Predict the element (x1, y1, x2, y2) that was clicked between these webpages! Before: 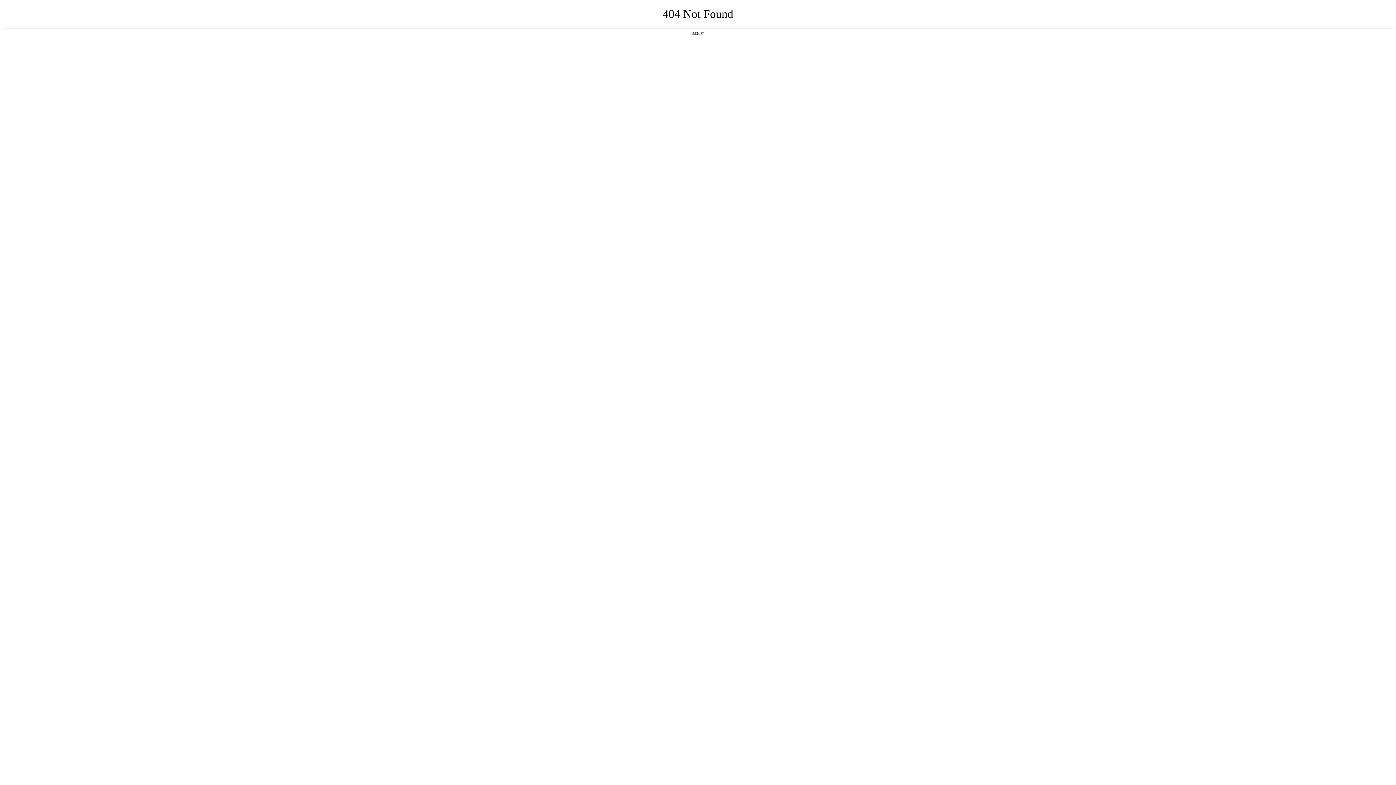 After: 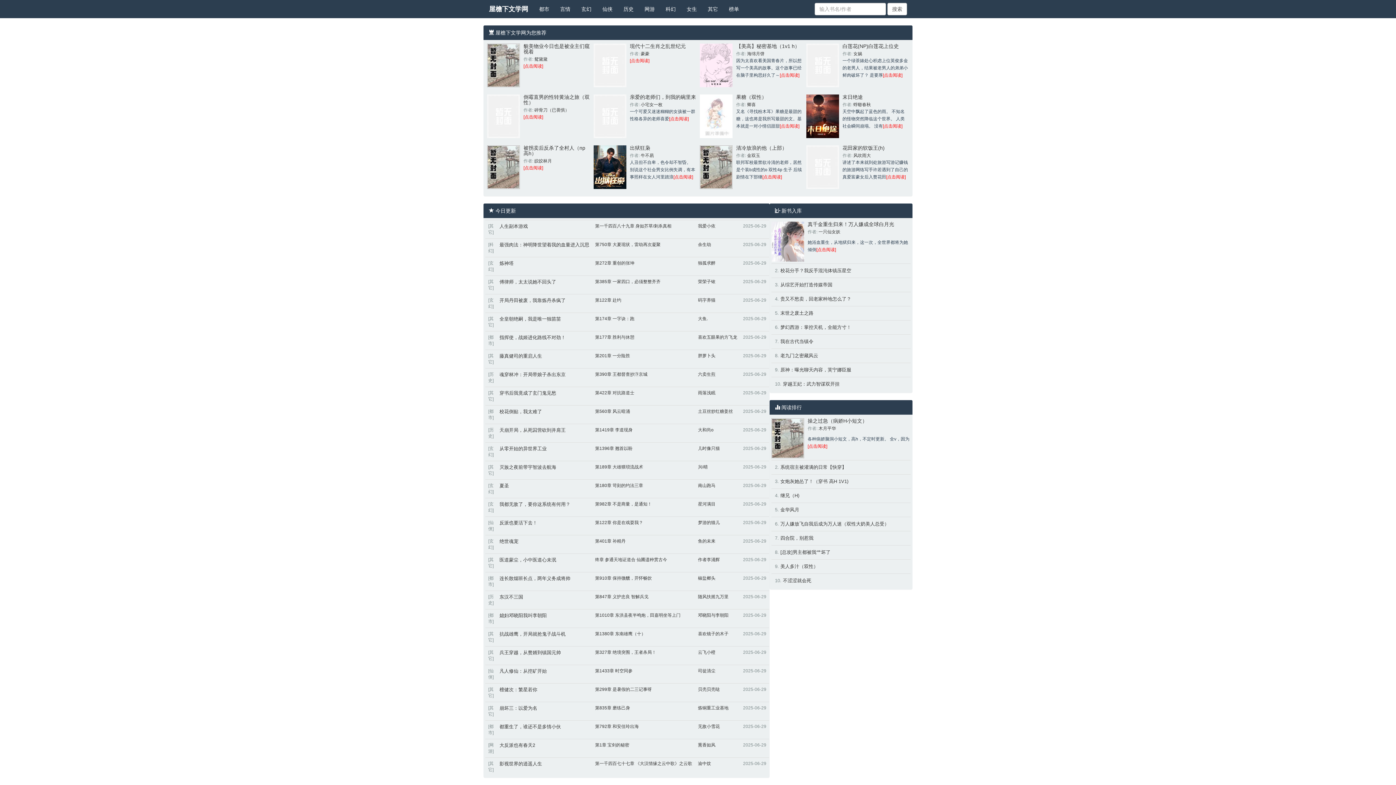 Action: bbox: (692, 31, 704, 35) label: 返回首页